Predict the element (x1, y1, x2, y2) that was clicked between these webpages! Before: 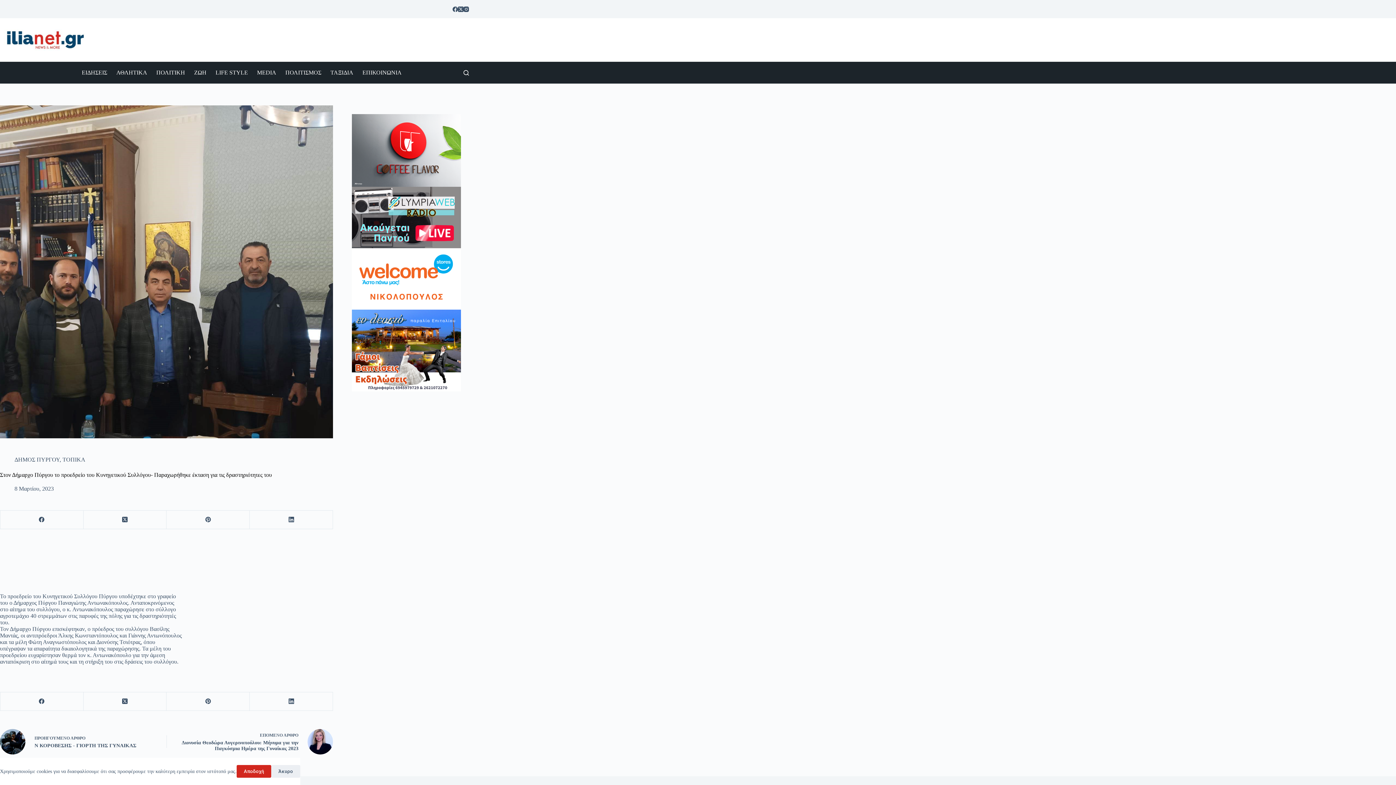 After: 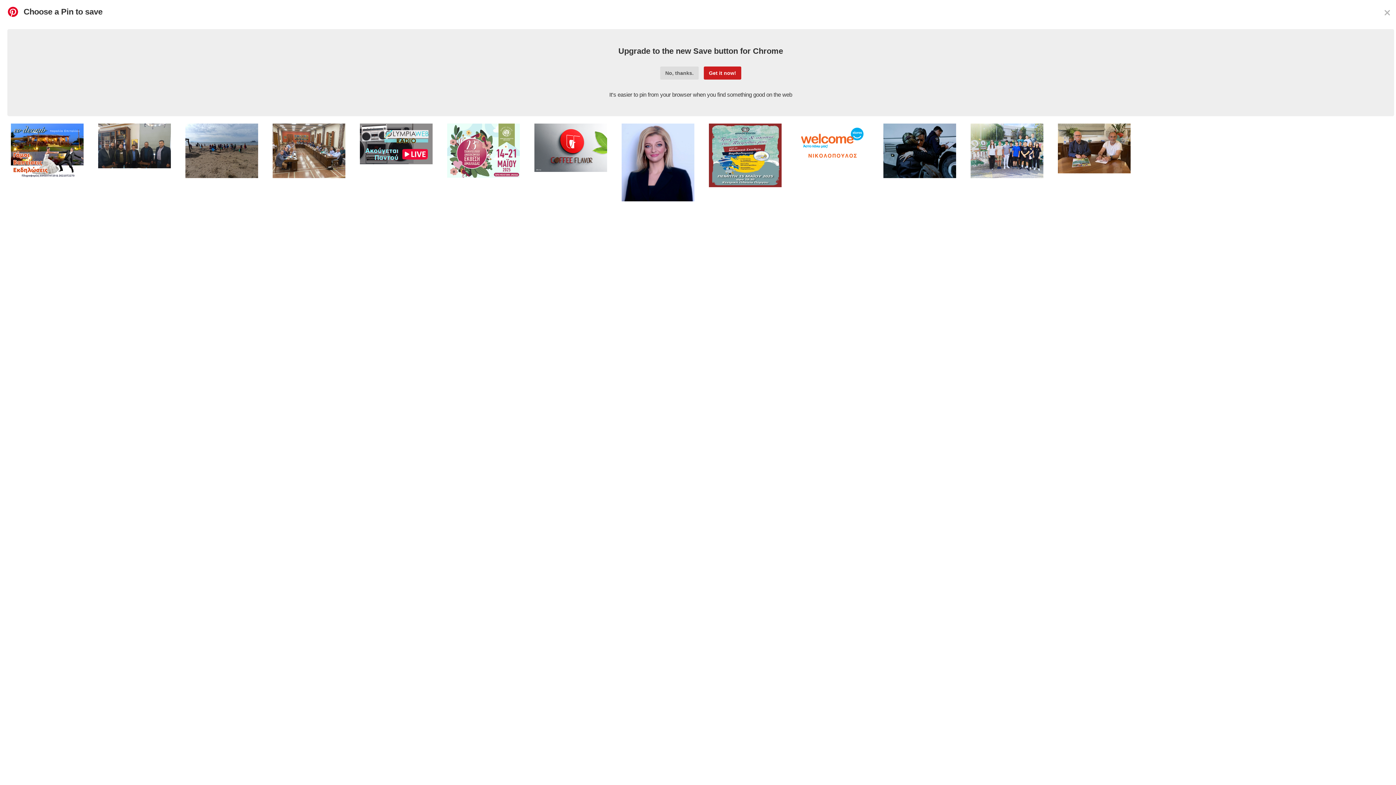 Action: label: Pinterest bbox: (166, 510, 249, 529)